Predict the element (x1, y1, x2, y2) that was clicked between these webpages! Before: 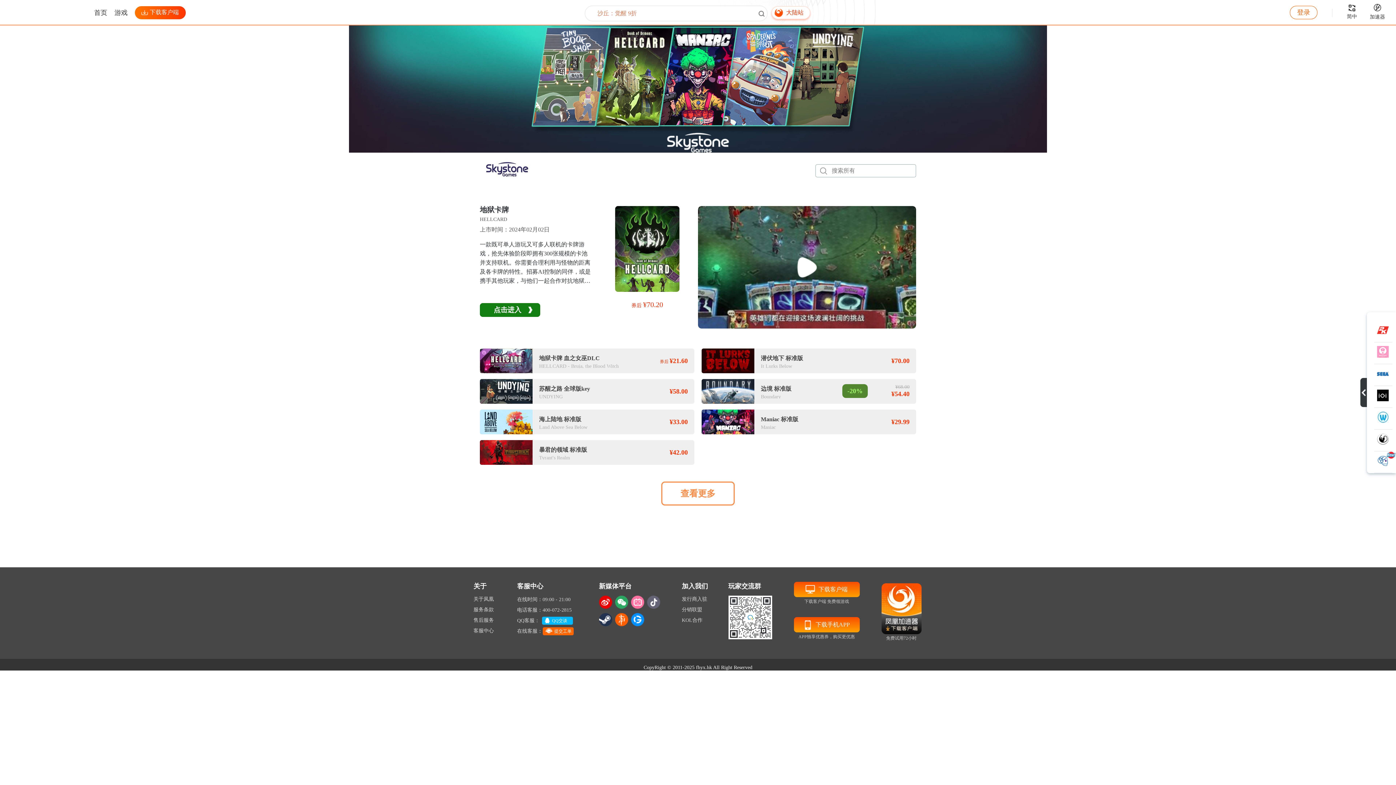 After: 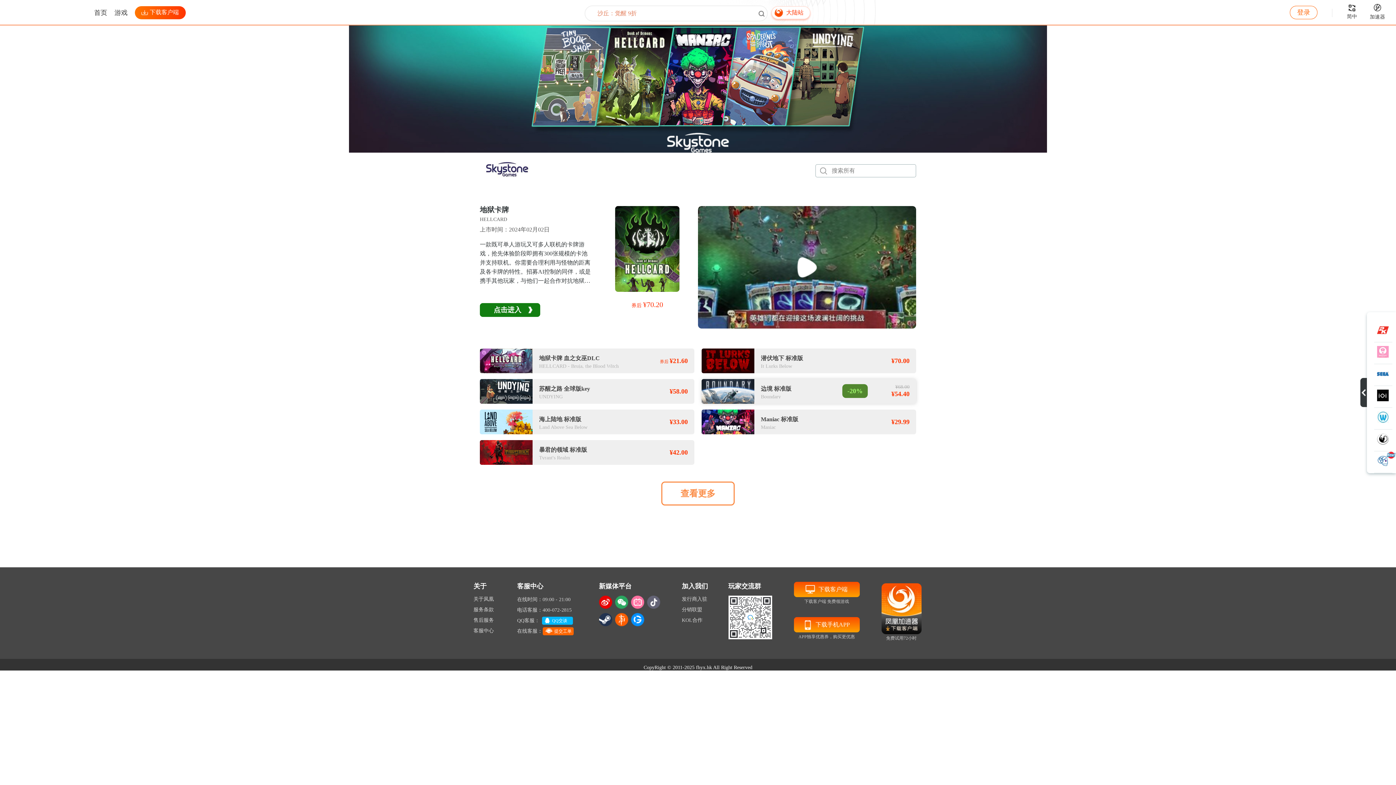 Action: bbox: (701, 379, 916, 404) label: 边境 标准版

Boundary

¥68.00
¥54.40
-20%